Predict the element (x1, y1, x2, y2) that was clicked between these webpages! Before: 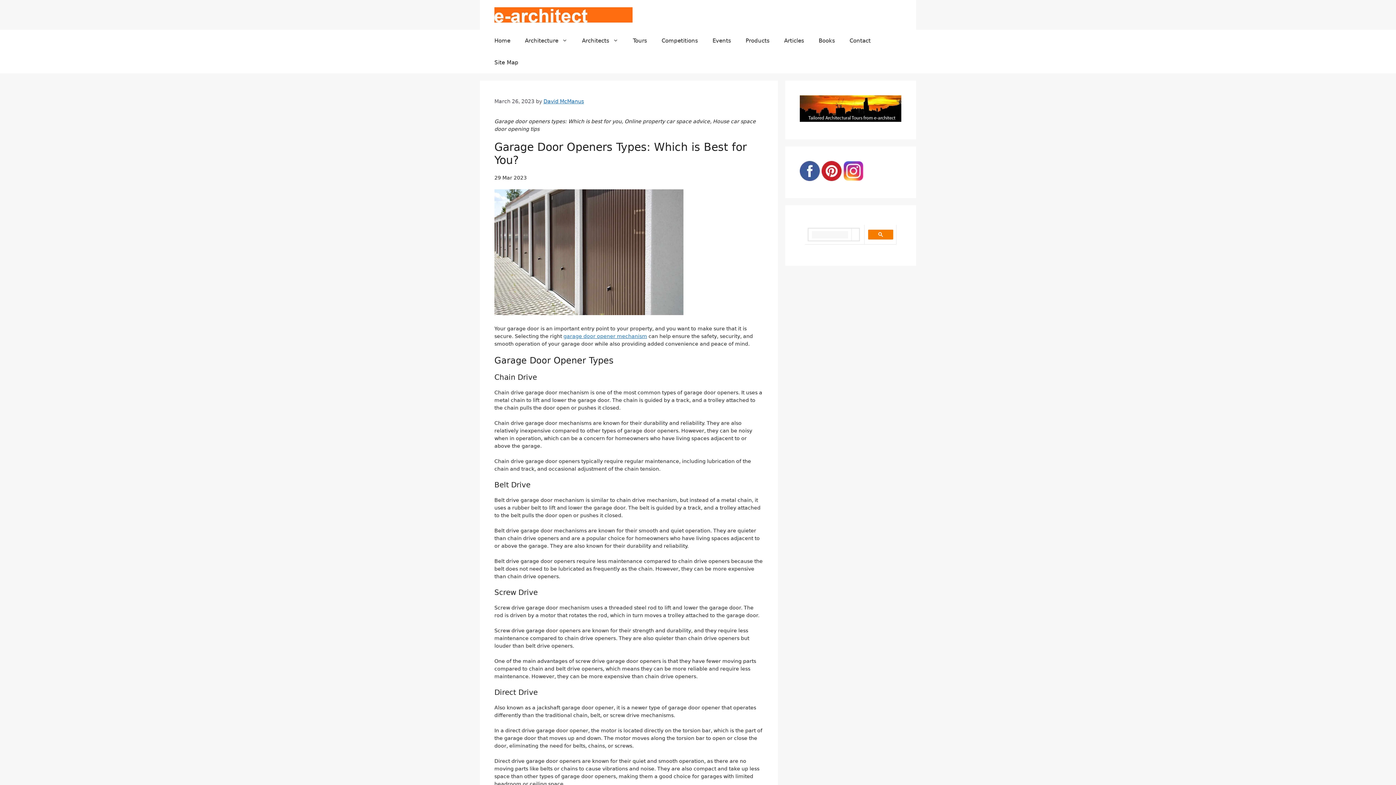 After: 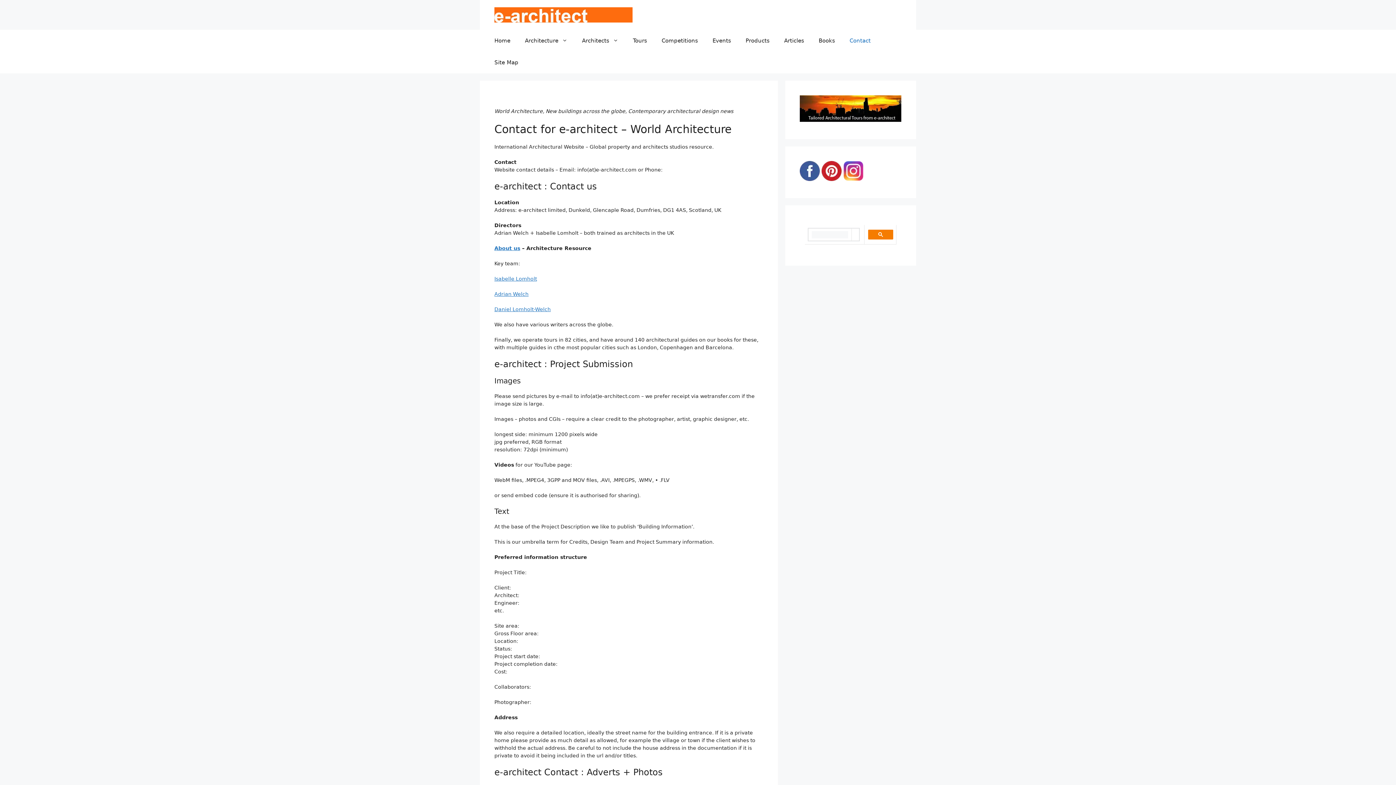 Action: label: Contact bbox: (842, 29, 878, 51)